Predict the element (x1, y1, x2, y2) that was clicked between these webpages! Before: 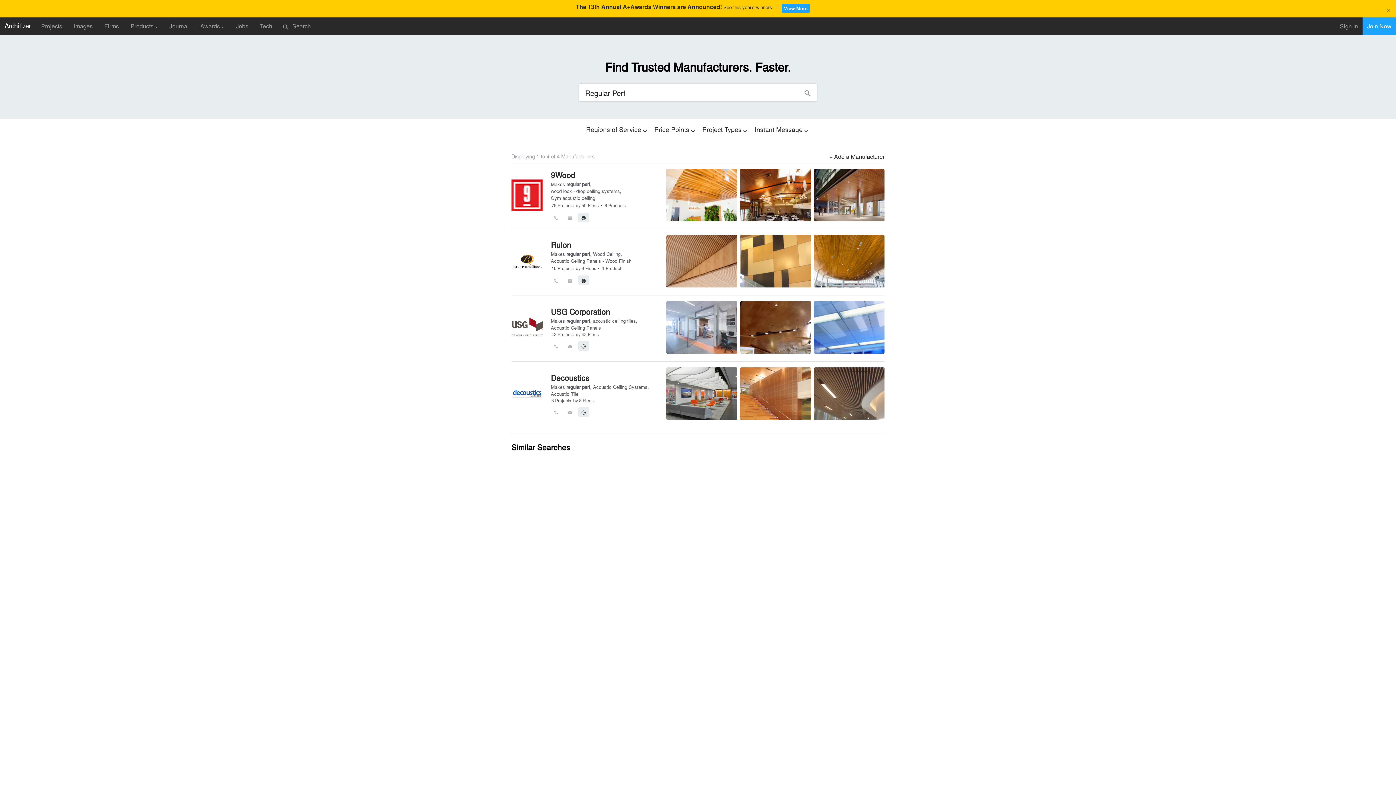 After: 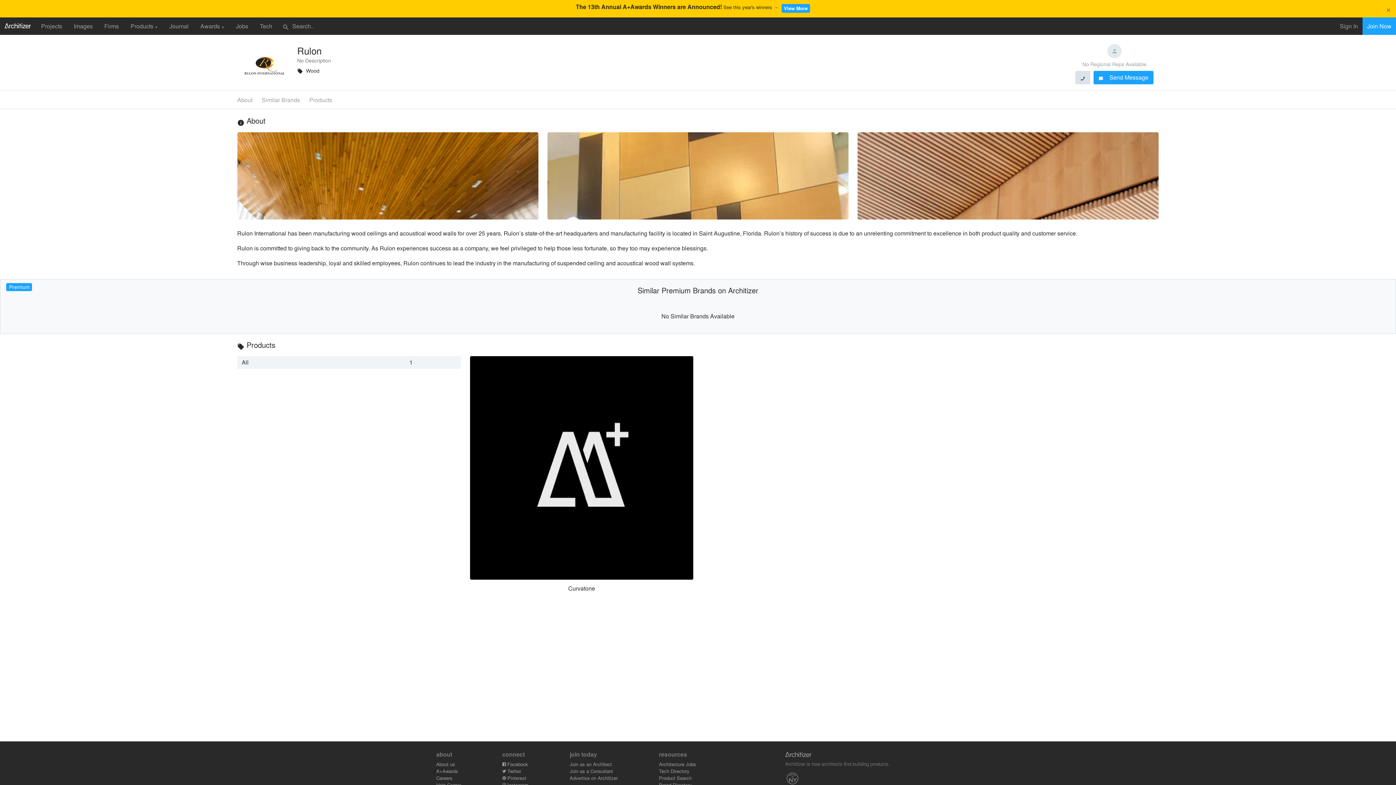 Action: bbox: (551, 265, 596, 271) label: 10 Projects  by 9 Firms